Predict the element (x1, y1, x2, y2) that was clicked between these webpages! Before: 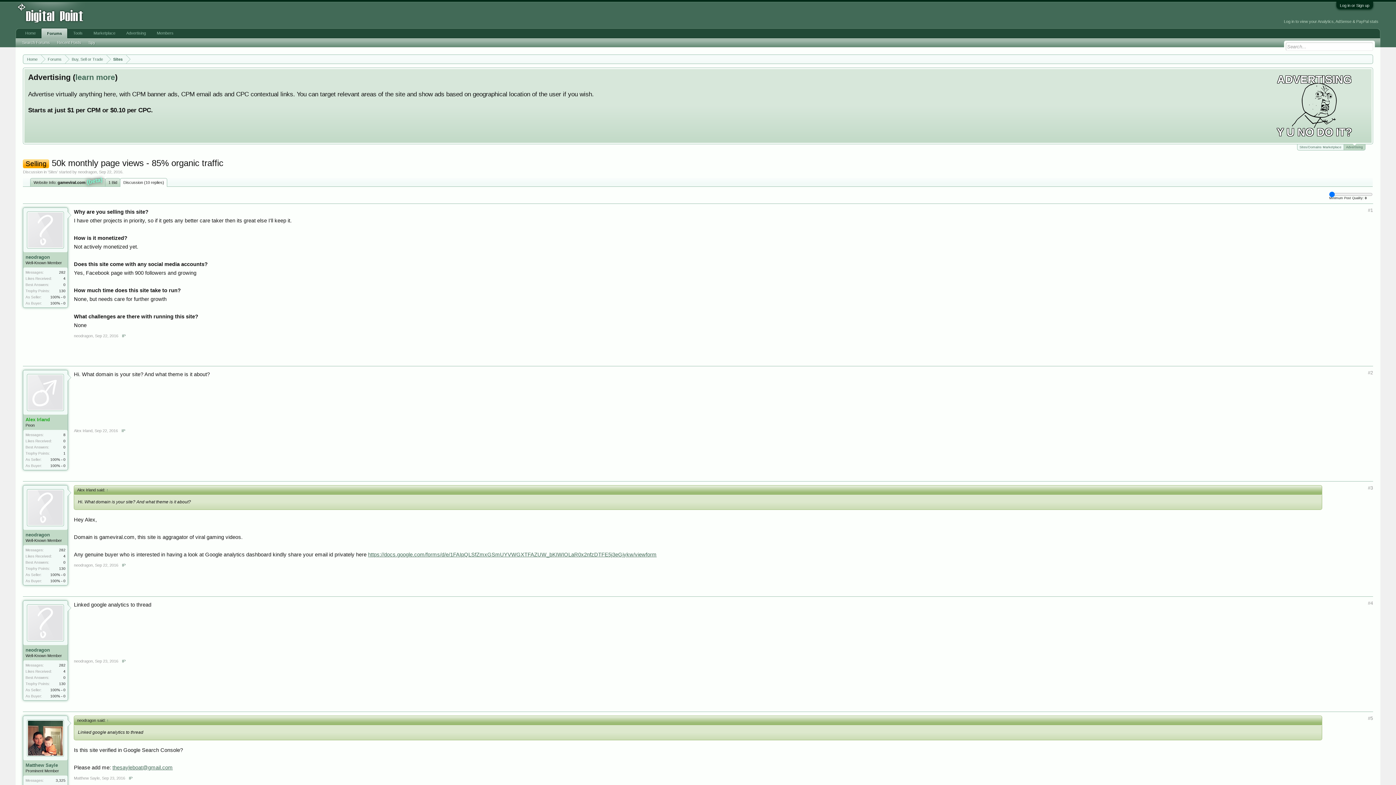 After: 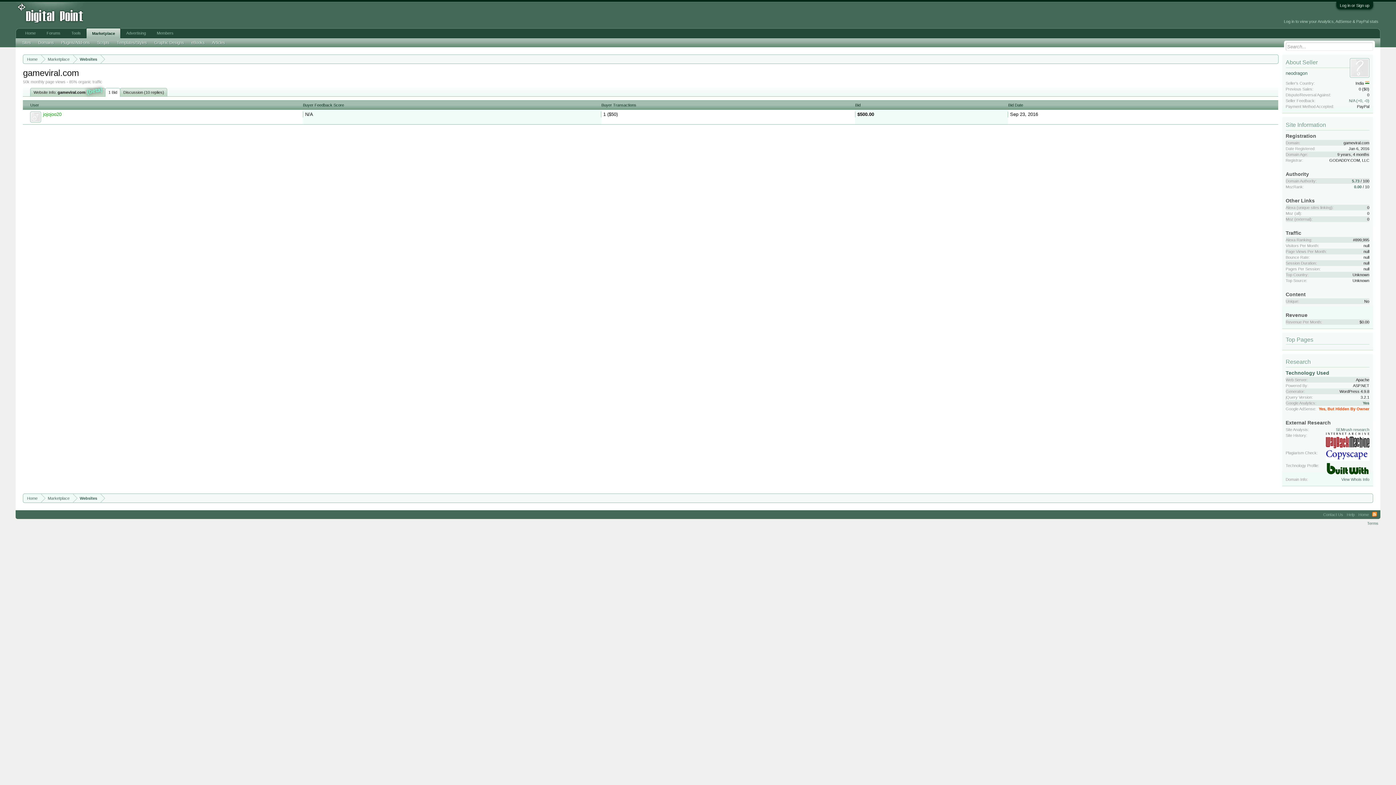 Action: label: 1 Bid bbox: (105, 178, 120, 186)